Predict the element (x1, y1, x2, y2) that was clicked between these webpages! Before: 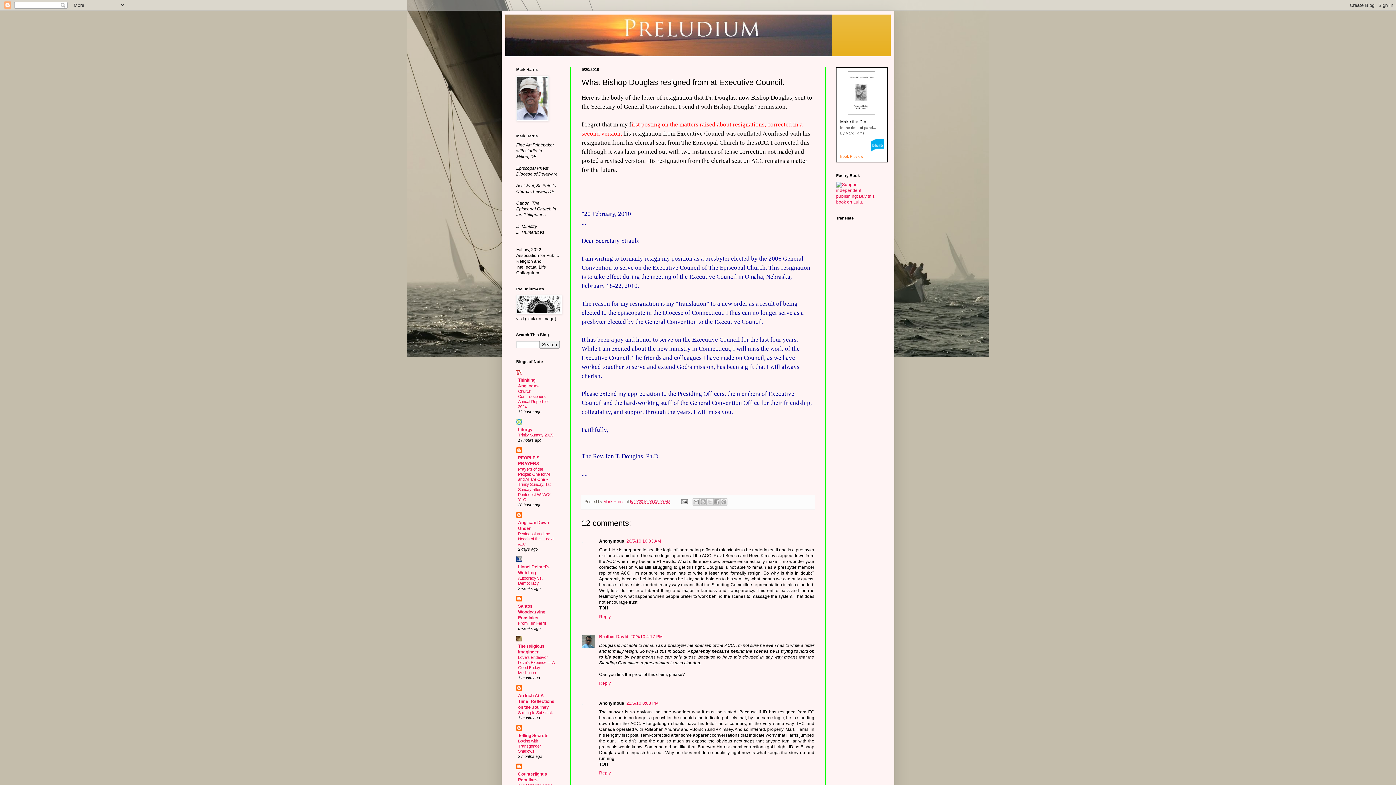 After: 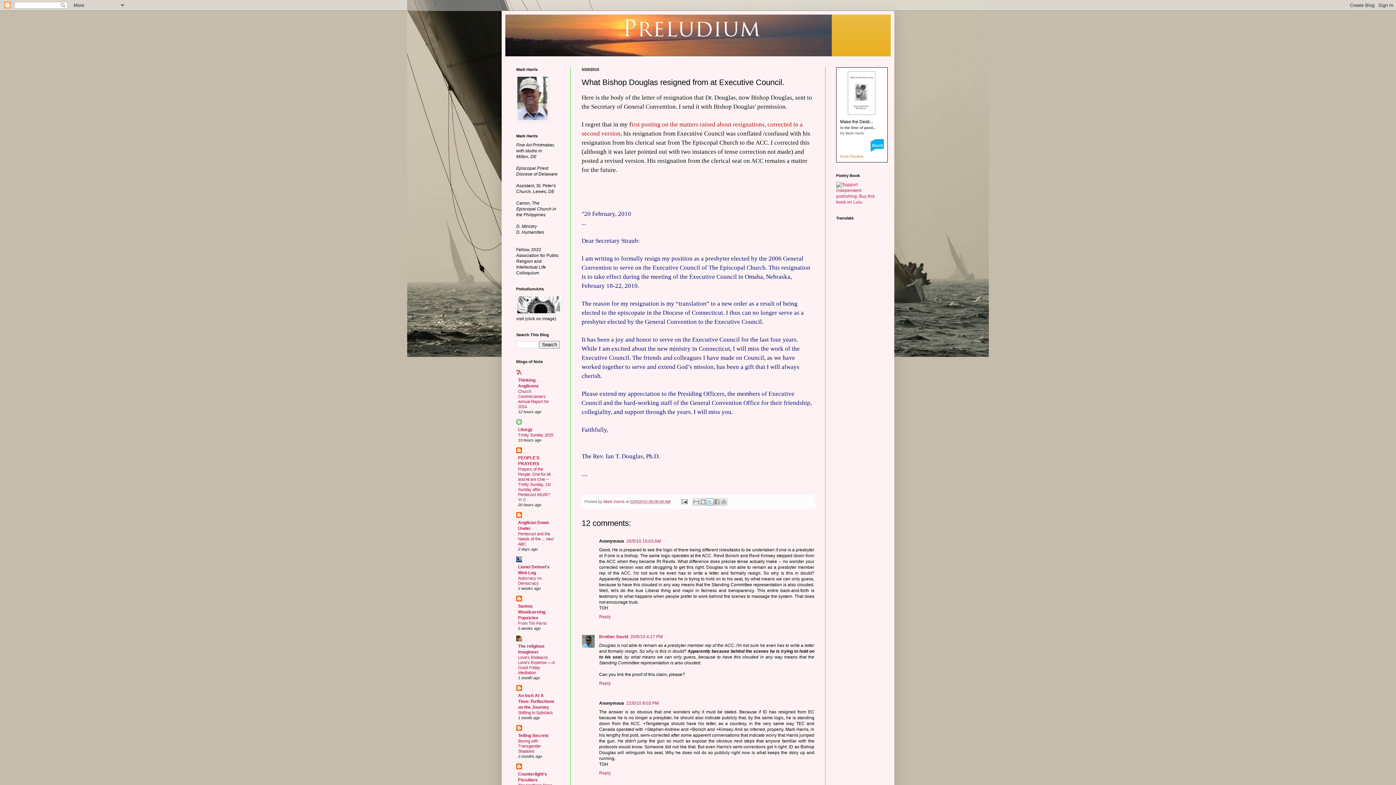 Action: bbox: (706, 498, 713, 505) label: Share to X